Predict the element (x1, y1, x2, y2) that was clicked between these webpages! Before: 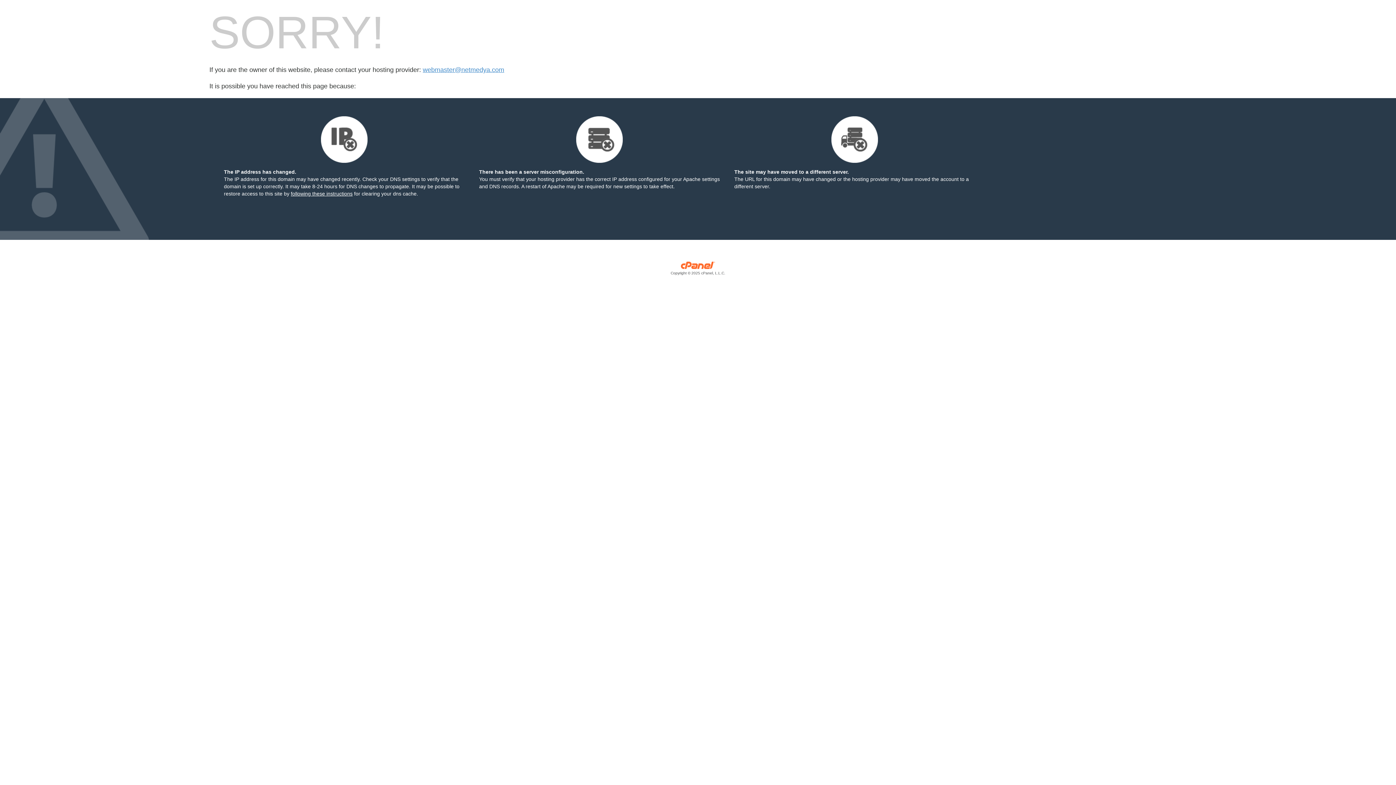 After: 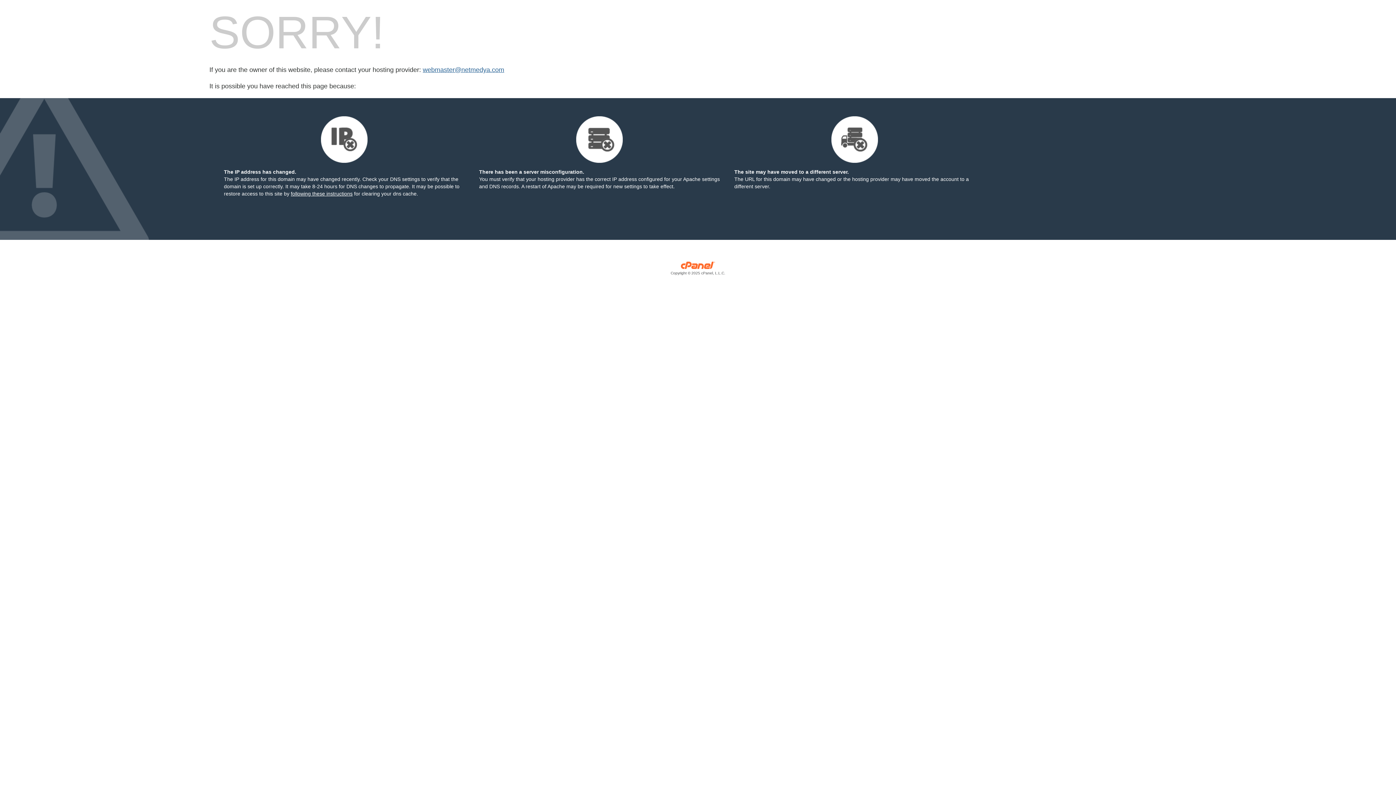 Action: label: webmaster@netmedya.com bbox: (422, 66, 504, 73)